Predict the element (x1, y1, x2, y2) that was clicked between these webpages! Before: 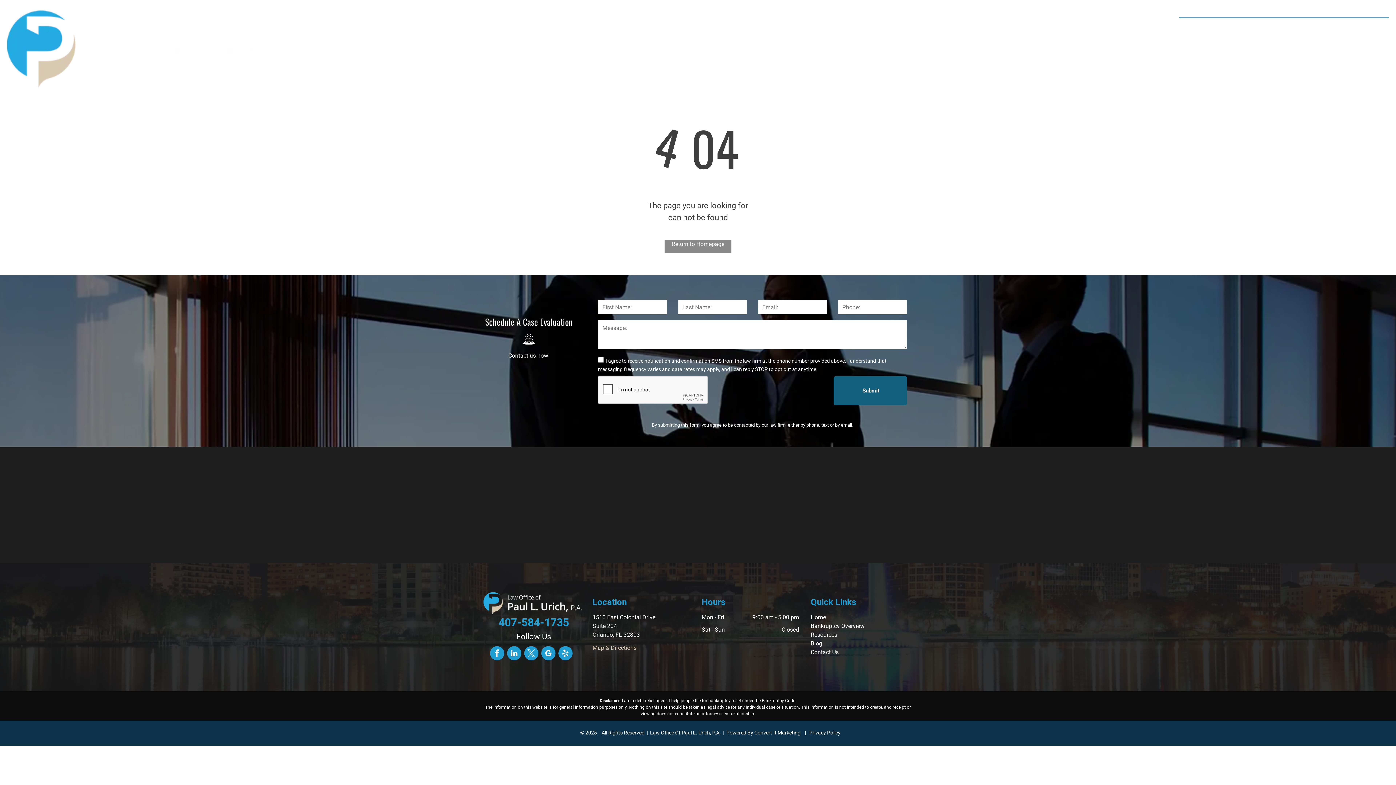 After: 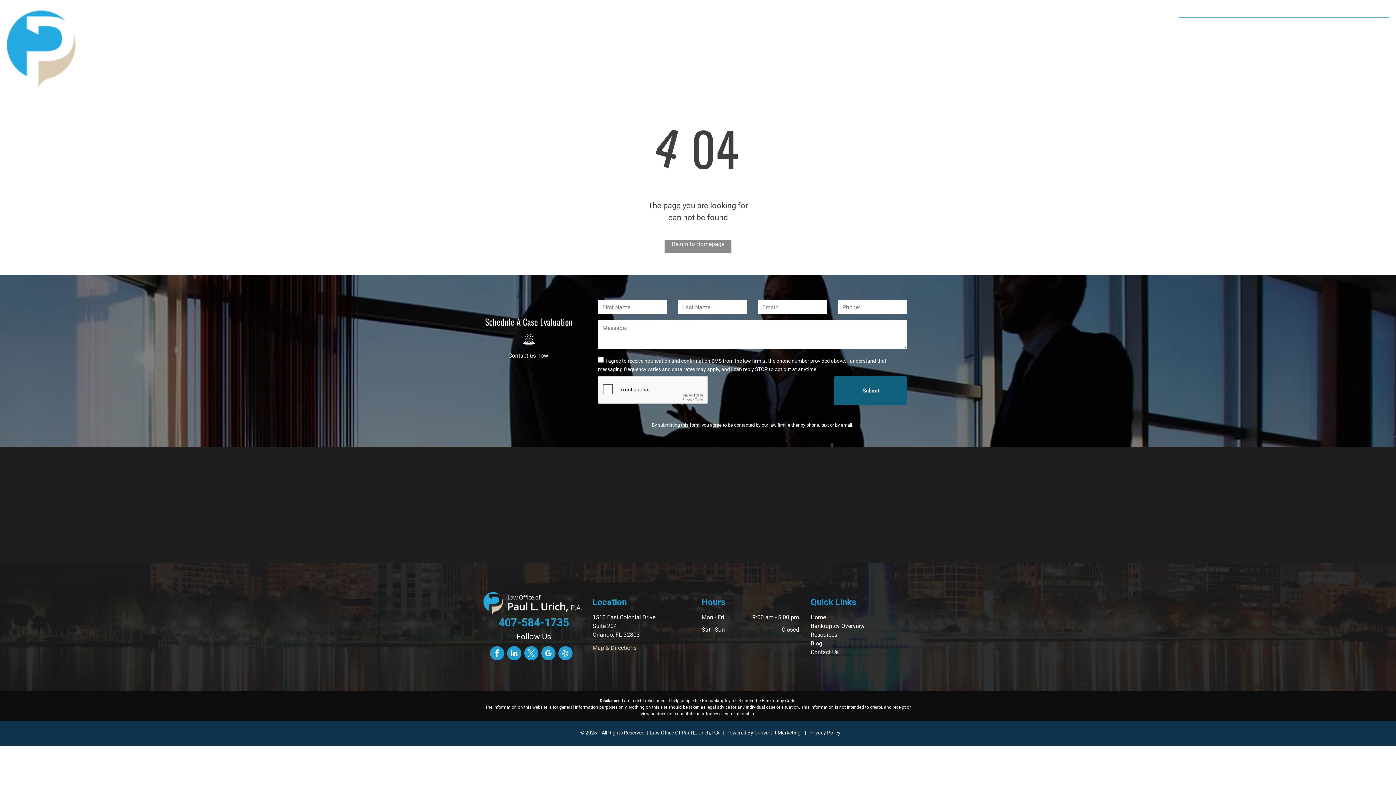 Action: bbox: (1331, 21, 1389, 31) label: 407-584-1735